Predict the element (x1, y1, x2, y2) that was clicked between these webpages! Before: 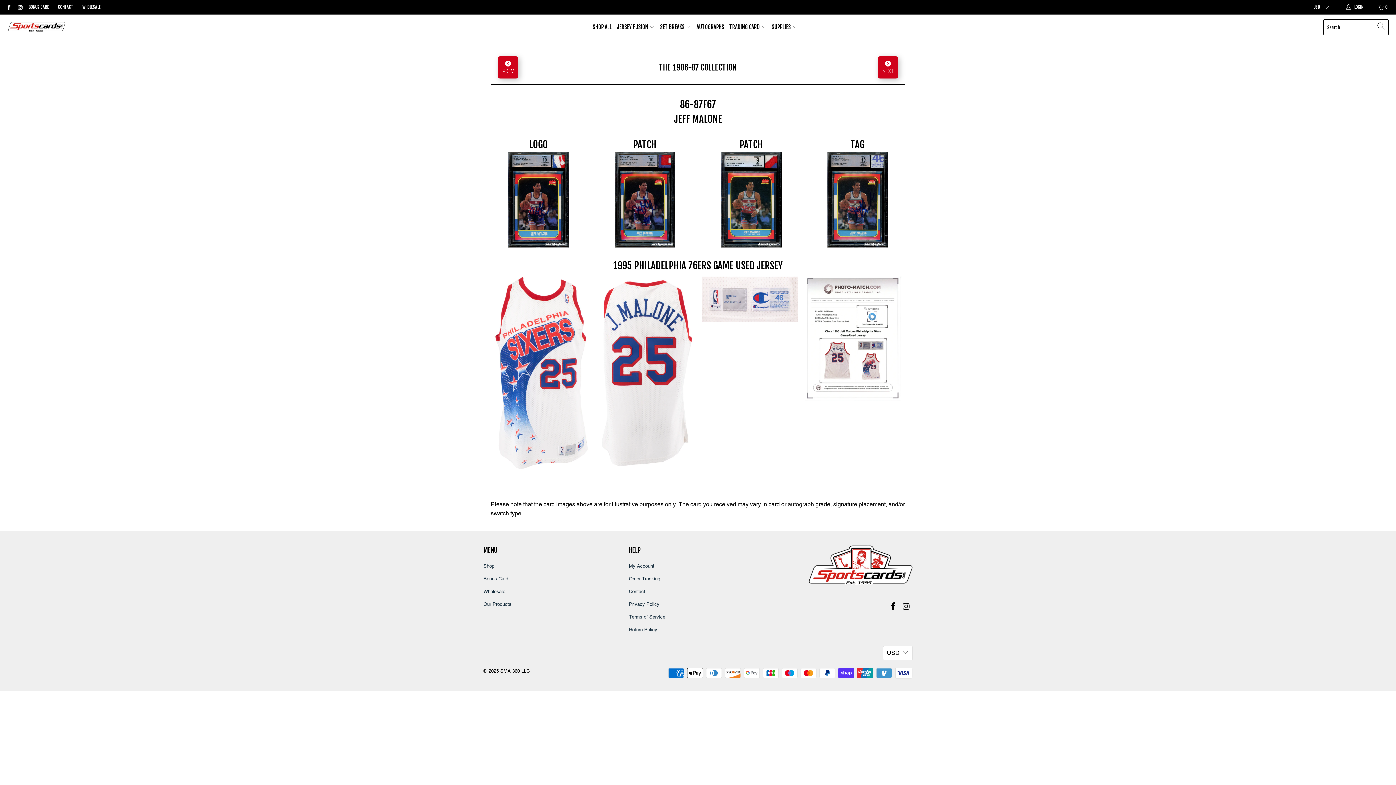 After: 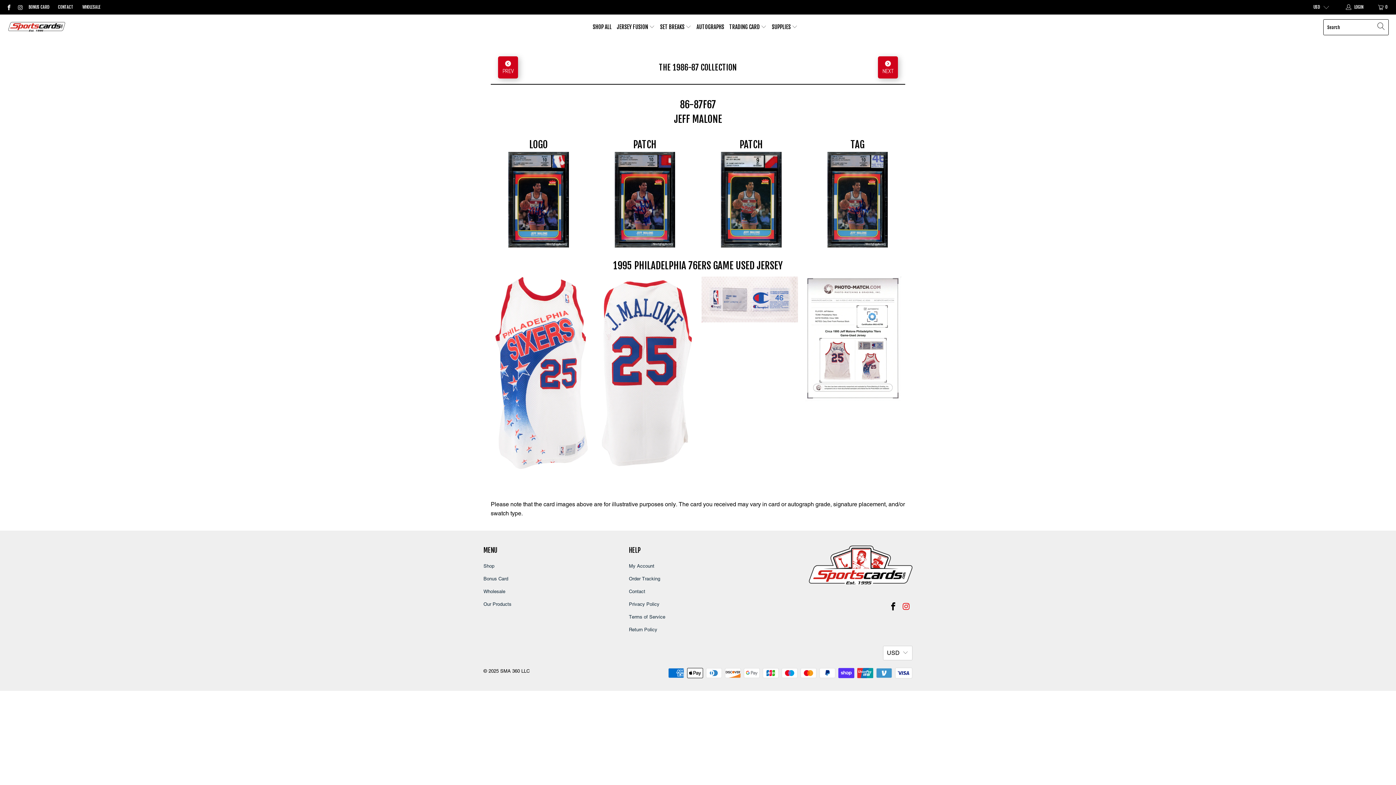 Action: bbox: (901, 602, 911, 612)